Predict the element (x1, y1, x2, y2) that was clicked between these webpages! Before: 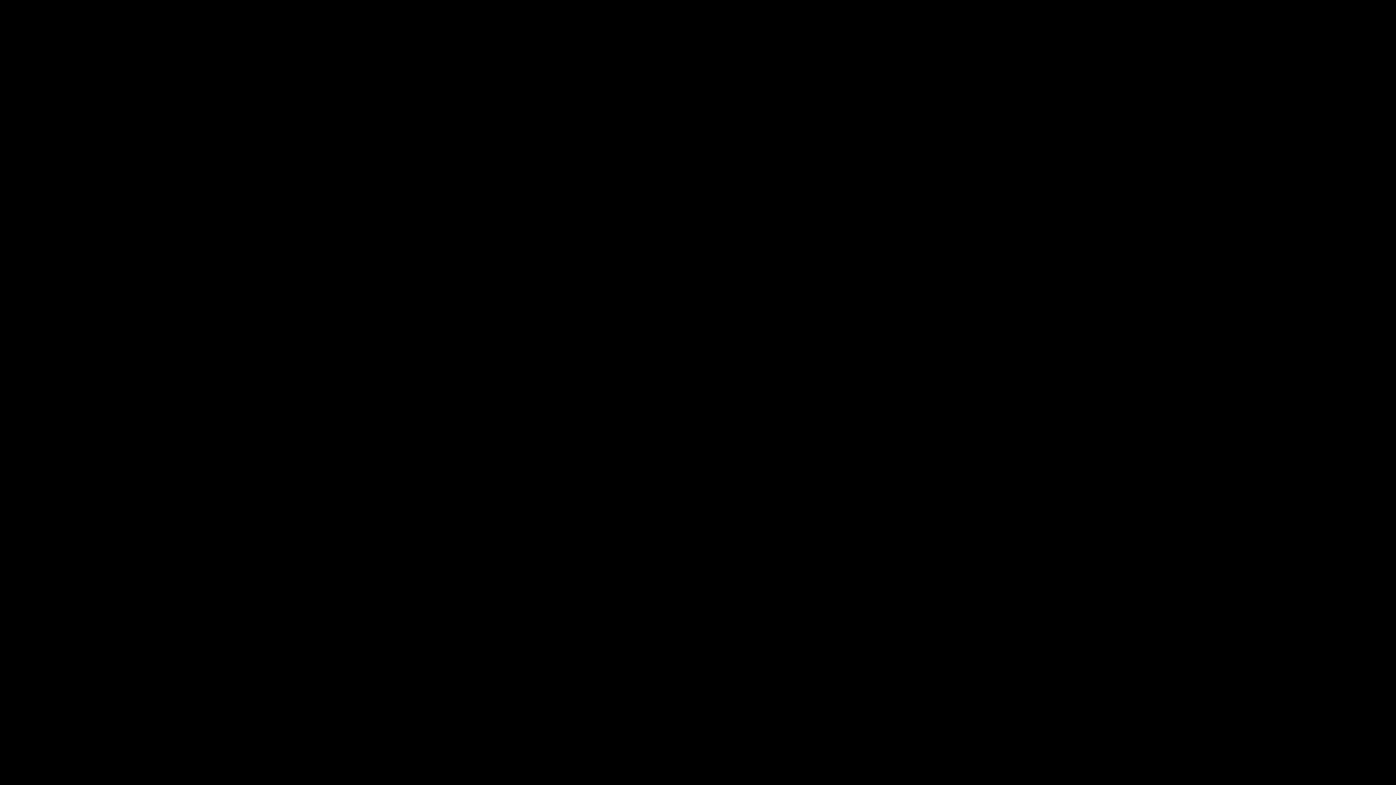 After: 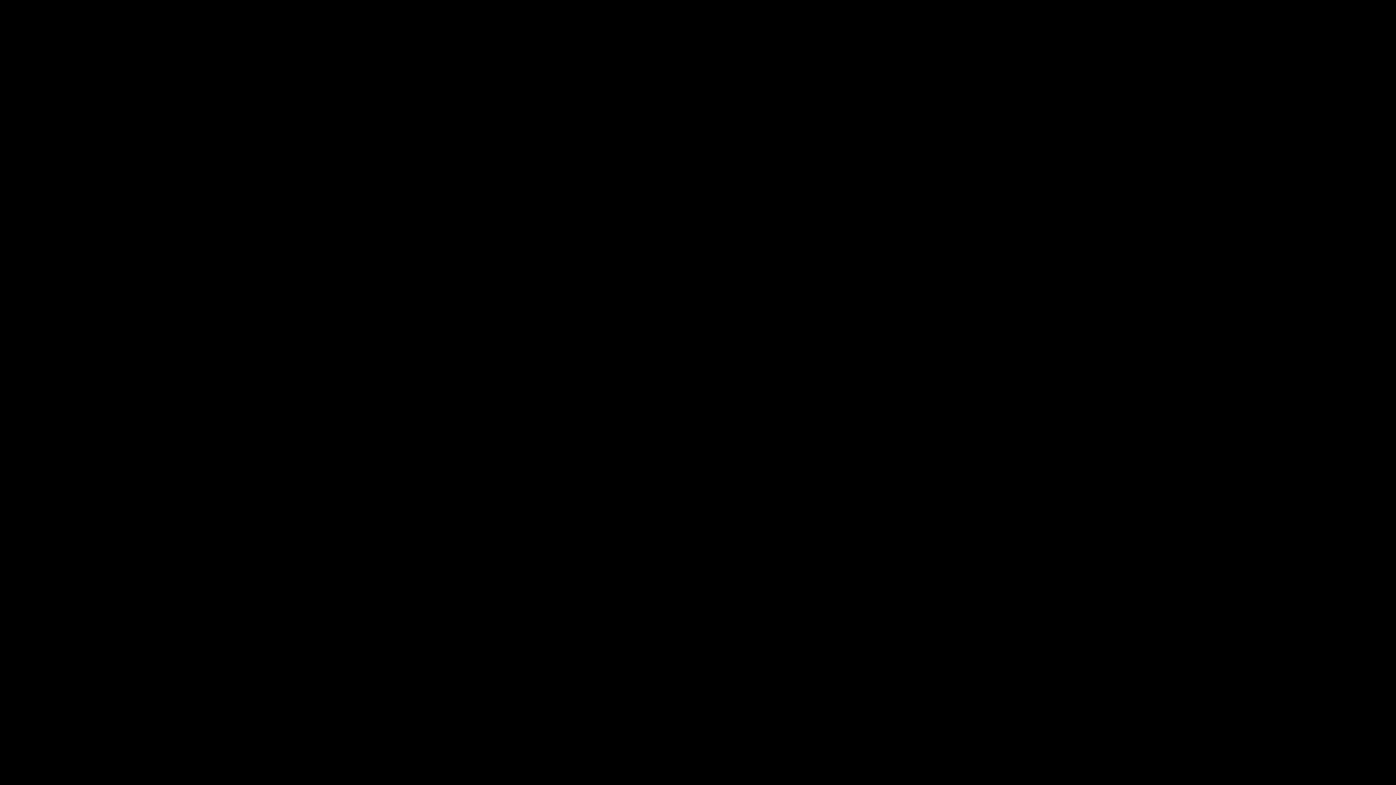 Action: label: Newest bbox: (518, 699, 546, 713)